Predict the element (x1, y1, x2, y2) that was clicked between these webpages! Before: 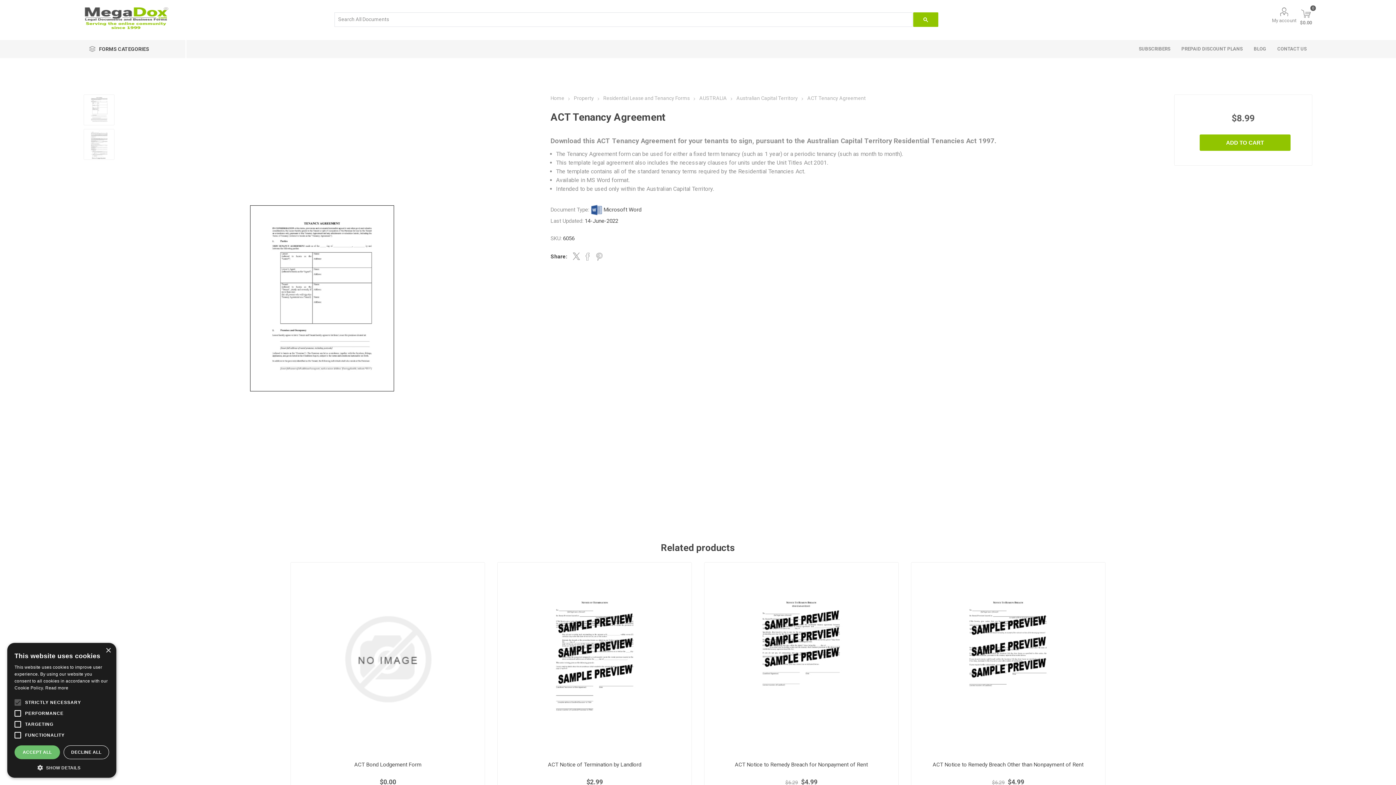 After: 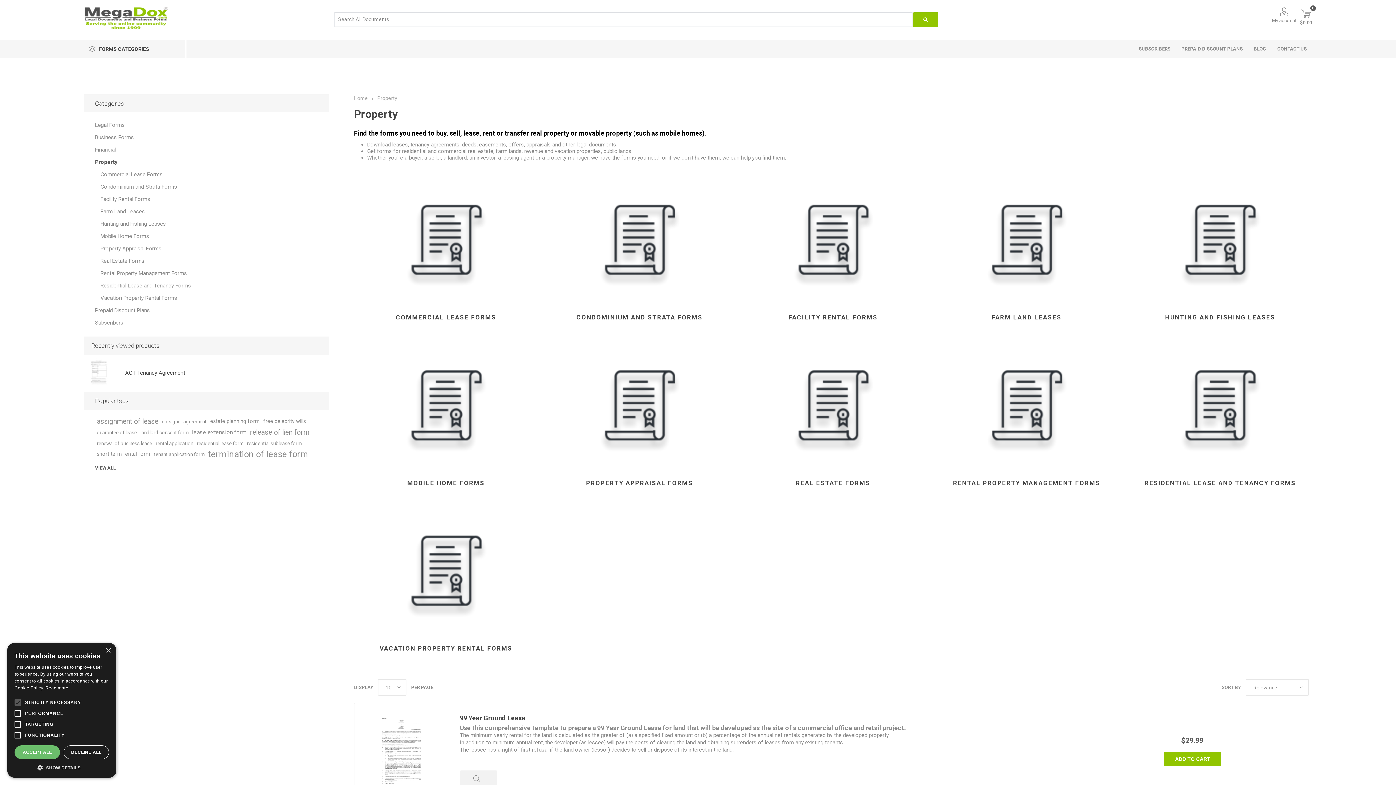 Action: label: Property  bbox: (574, 95, 595, 101)